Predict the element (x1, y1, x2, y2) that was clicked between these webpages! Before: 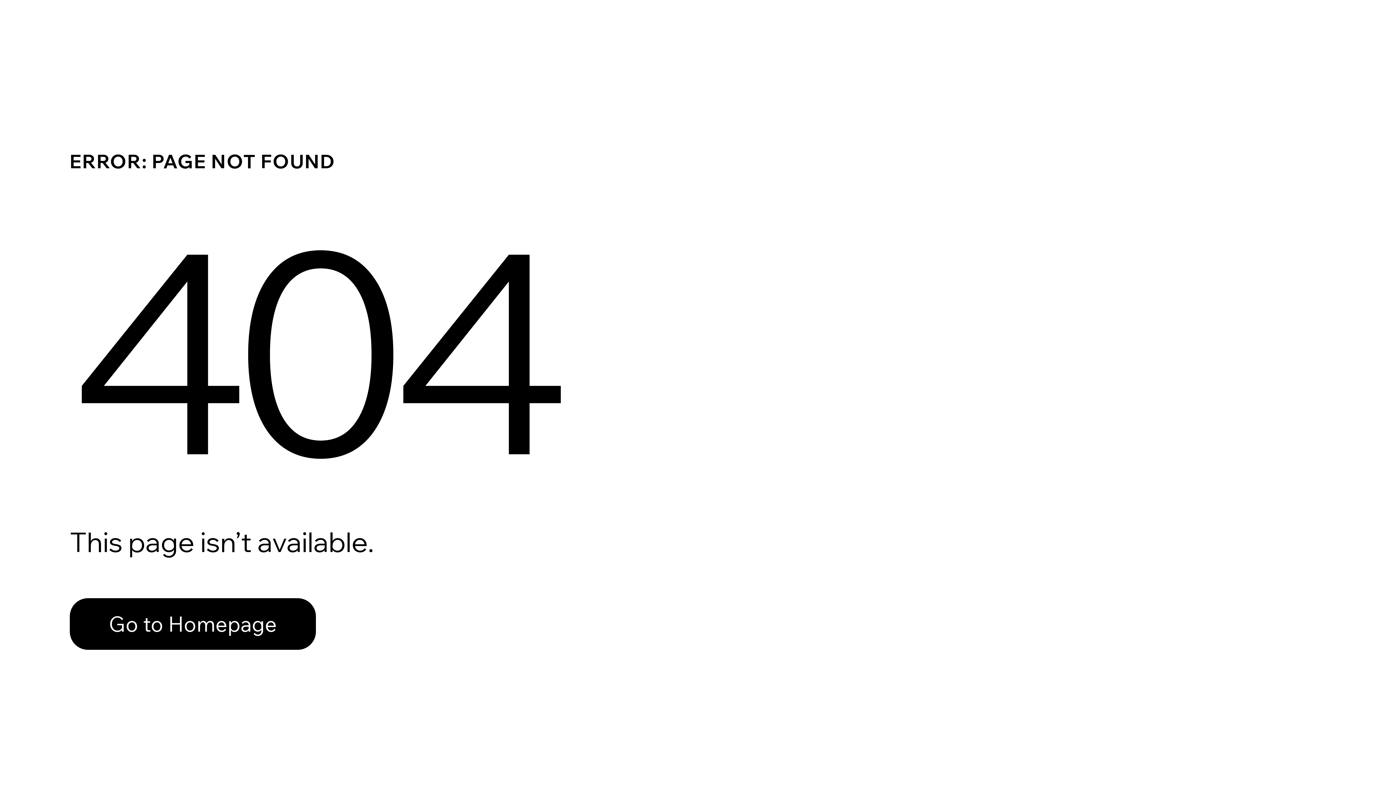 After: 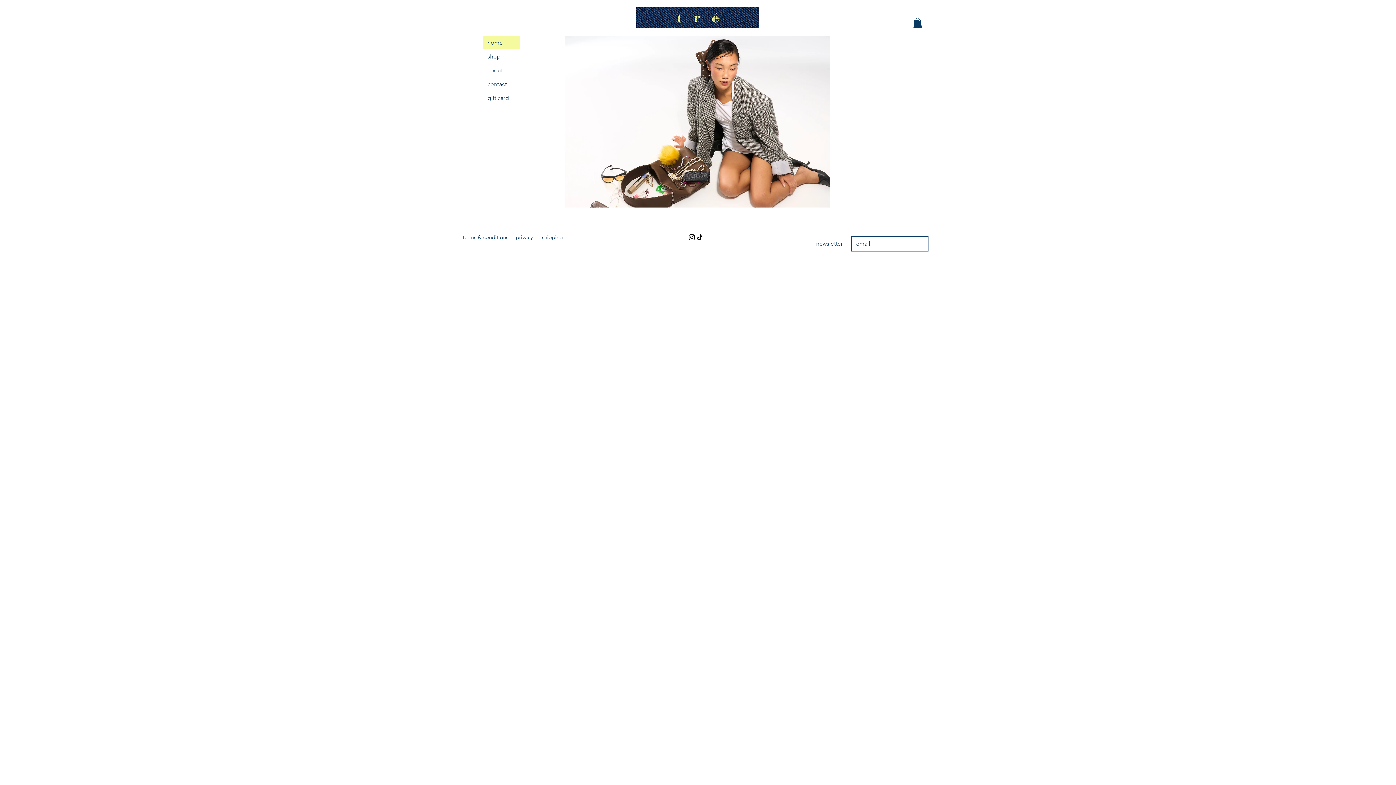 Action: label: Go to Homepage bbox: (69, 582, 768, 659)